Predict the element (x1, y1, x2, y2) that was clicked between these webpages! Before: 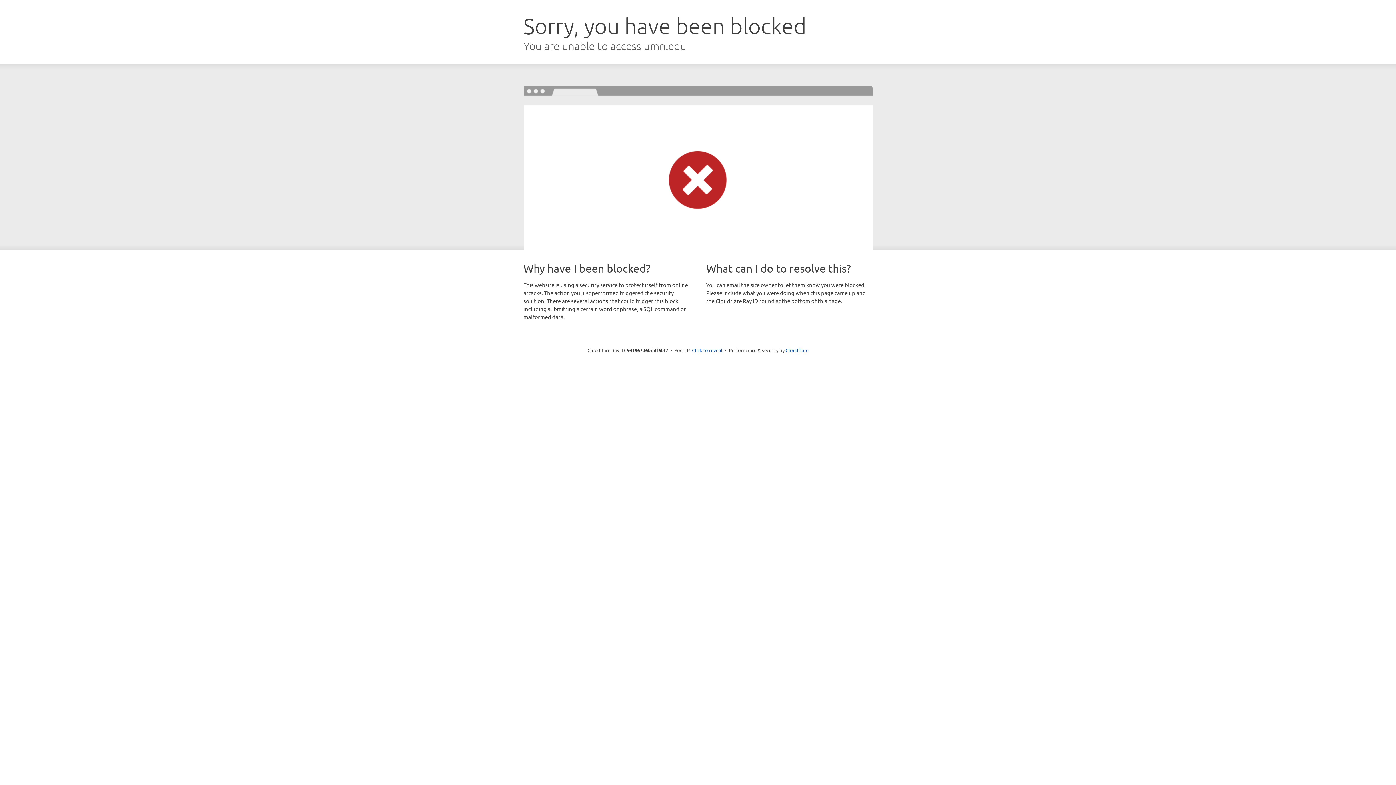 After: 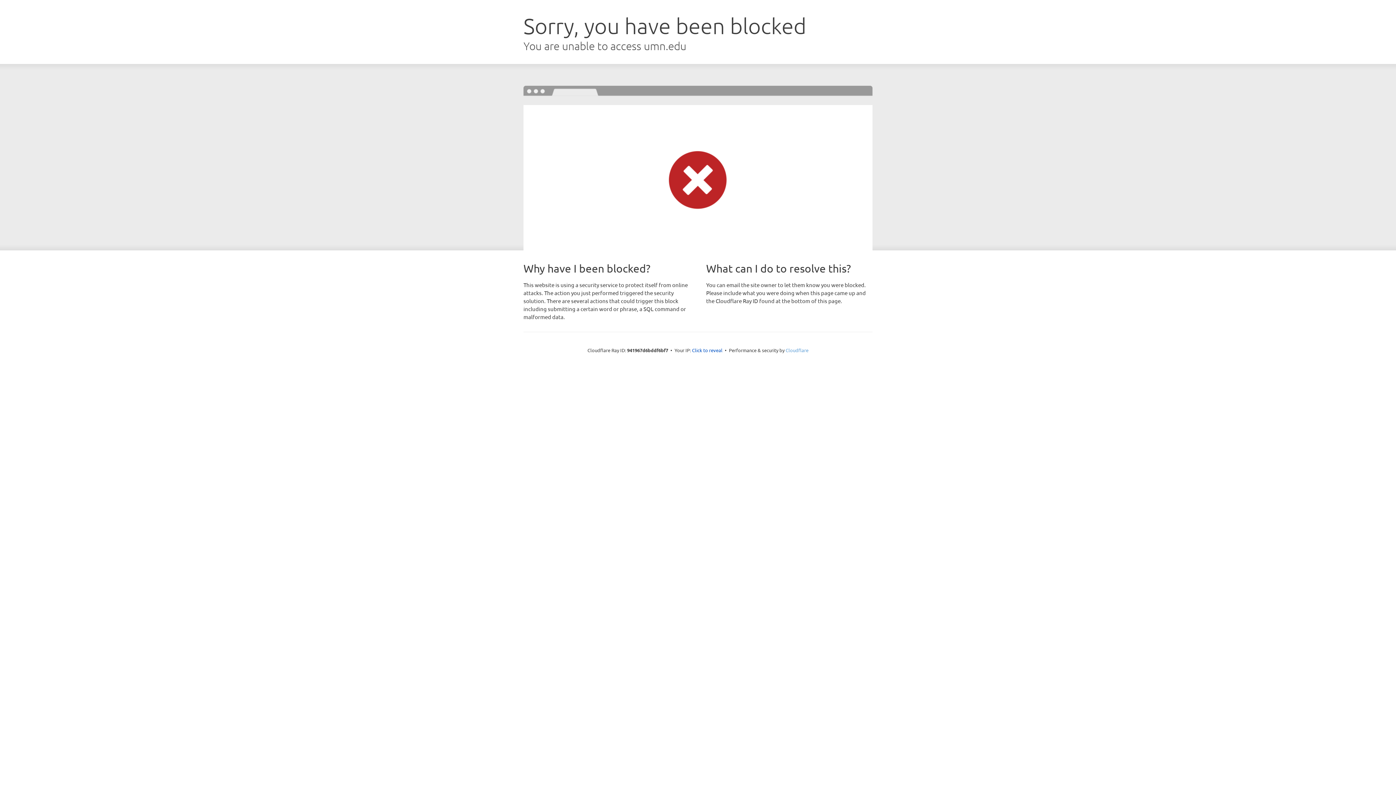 Action: bbox: (785, 347, 808, 353) label: Cloudflare